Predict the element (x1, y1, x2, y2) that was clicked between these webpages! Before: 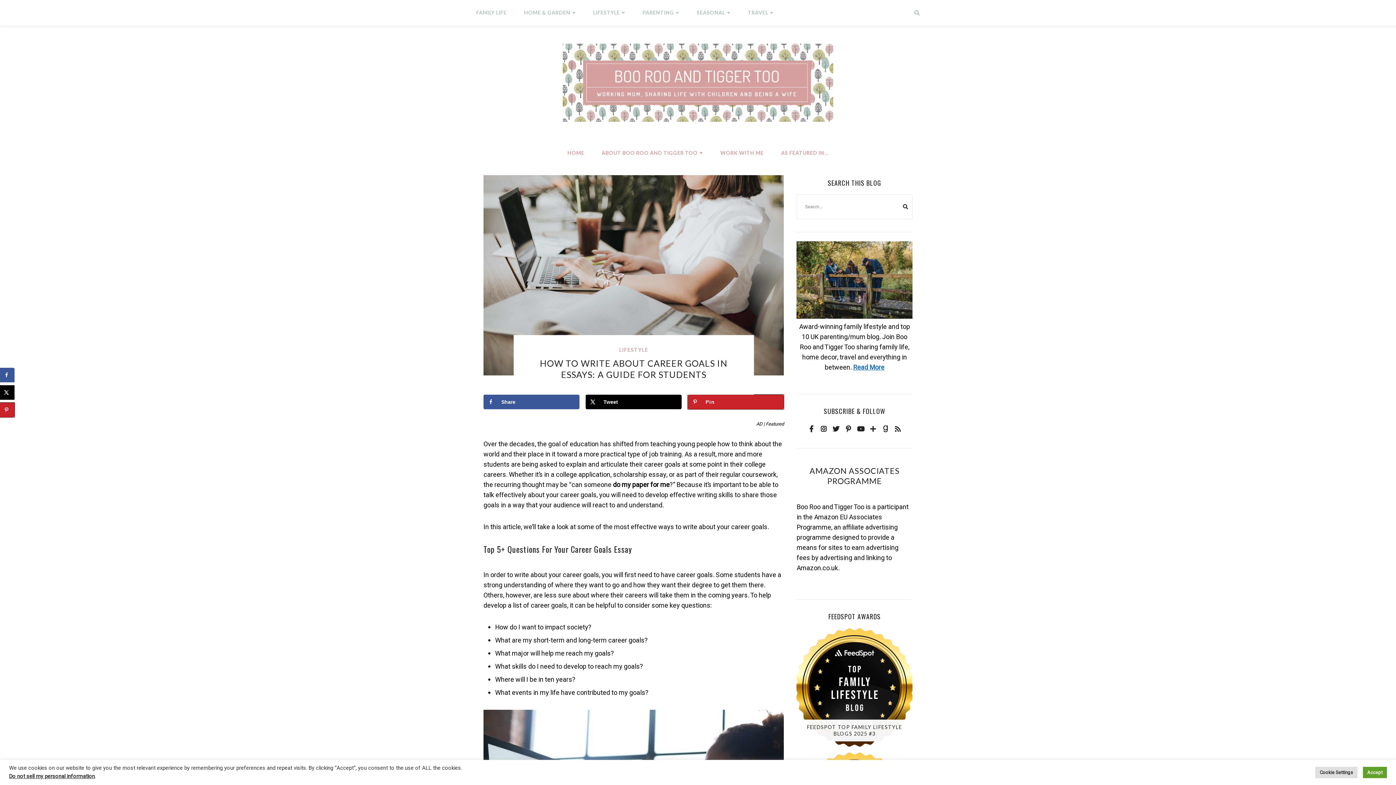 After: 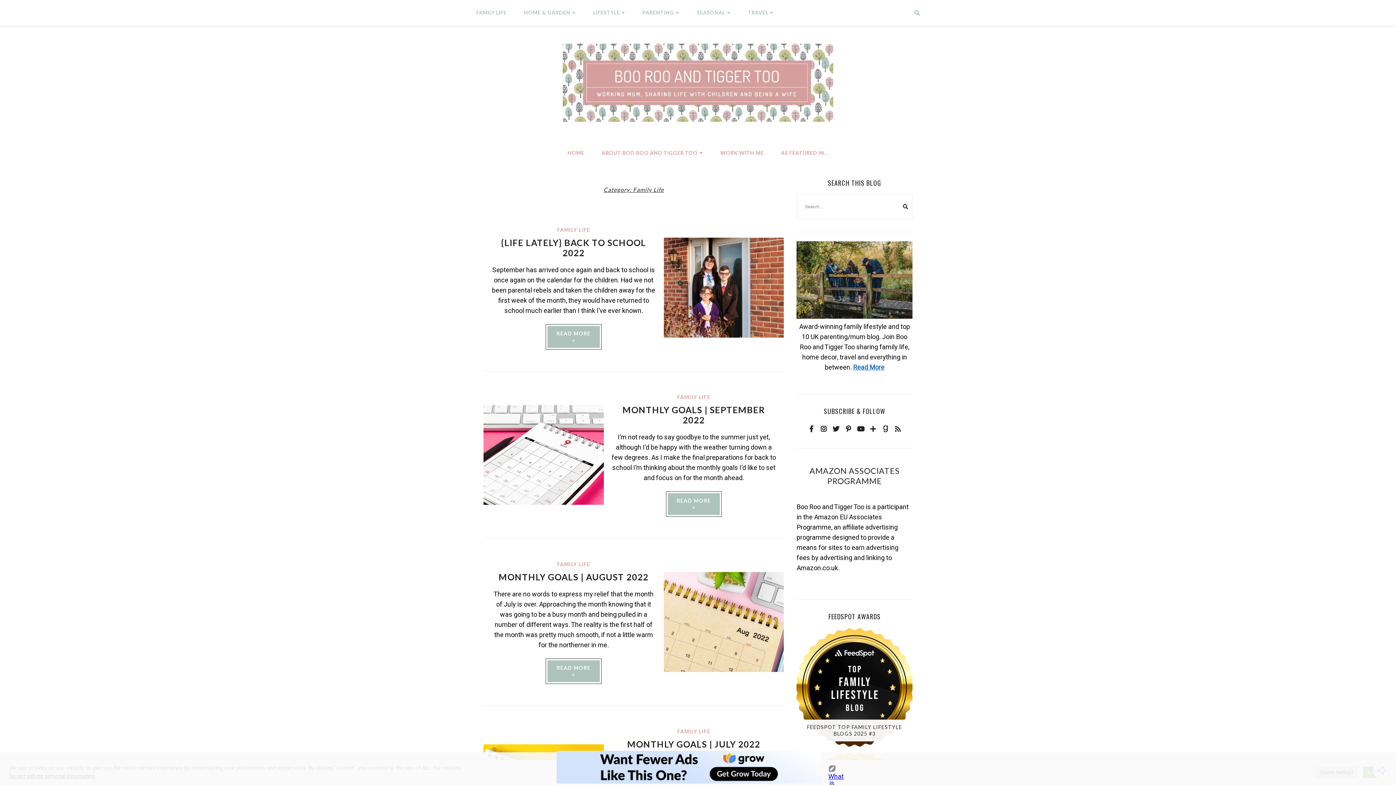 Action: label: FAMILY LIFE bbox: (476, 2, 506, 22)